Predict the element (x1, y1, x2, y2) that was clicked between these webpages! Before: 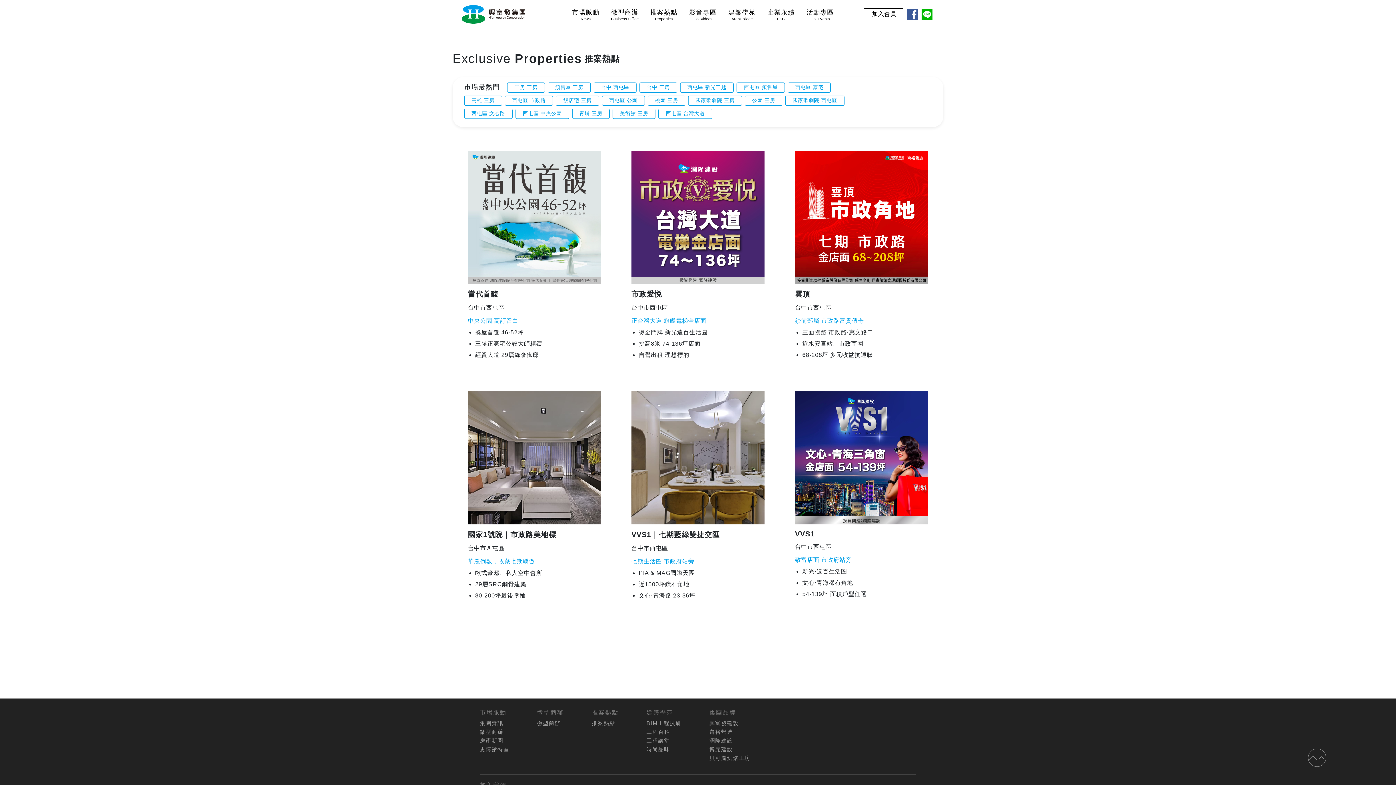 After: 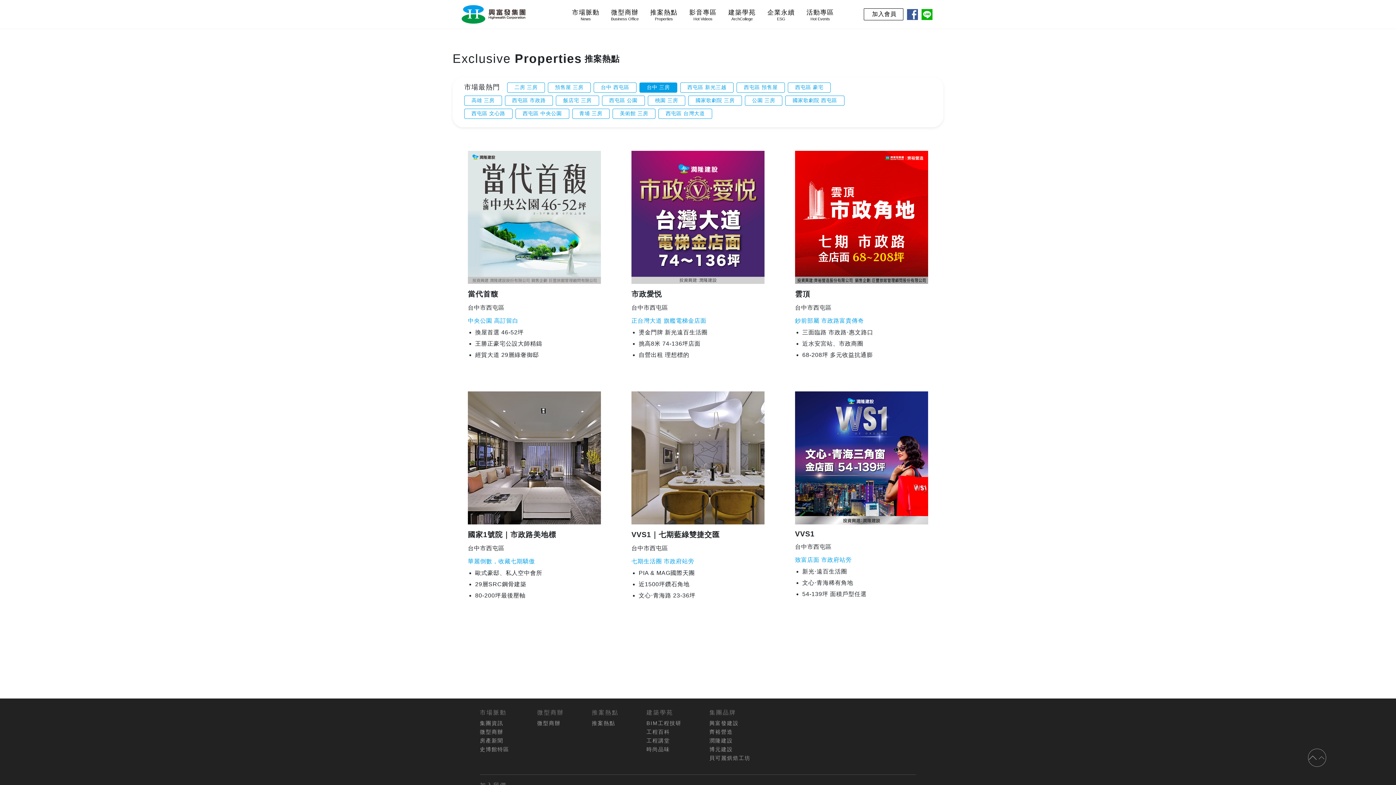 Action: bbox: (639, 82, 677, 92) label: 台中 三房